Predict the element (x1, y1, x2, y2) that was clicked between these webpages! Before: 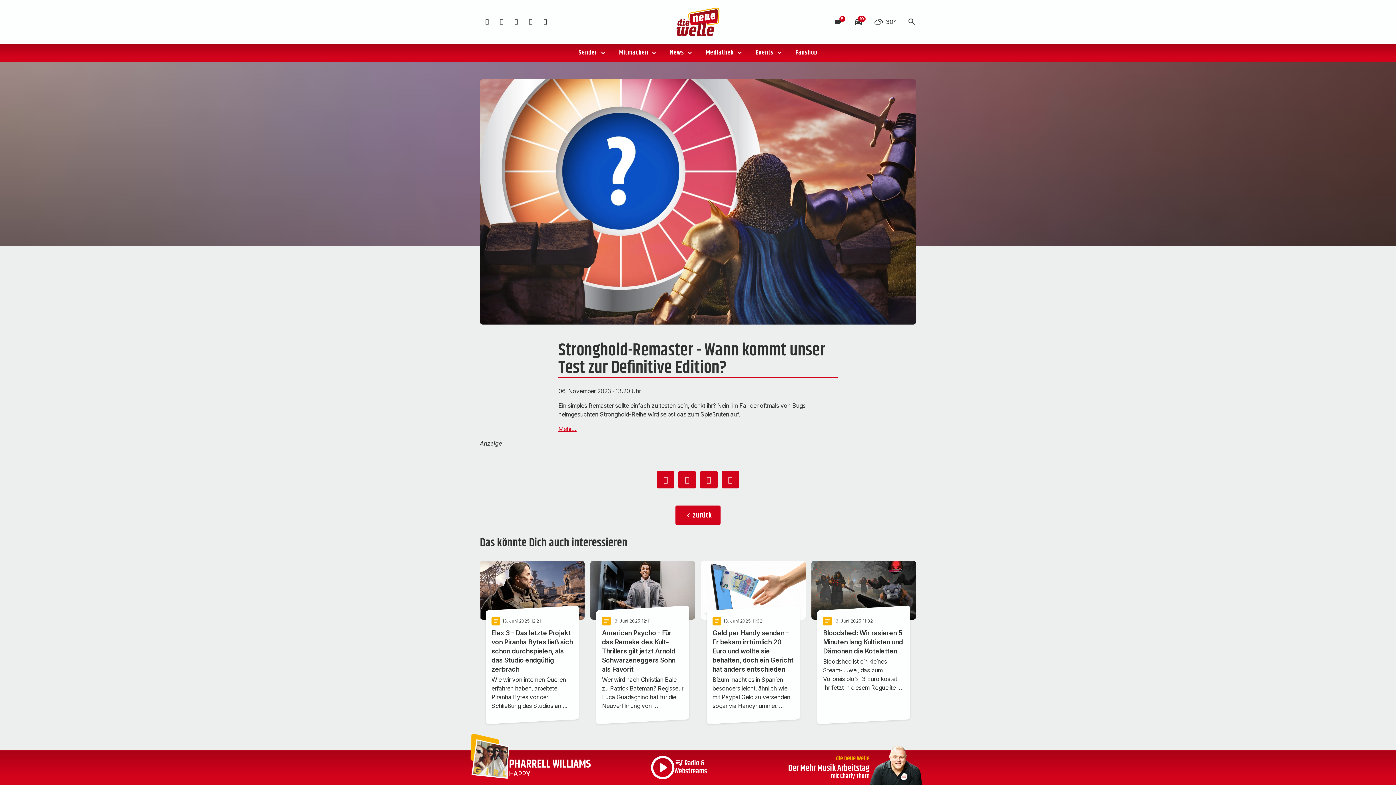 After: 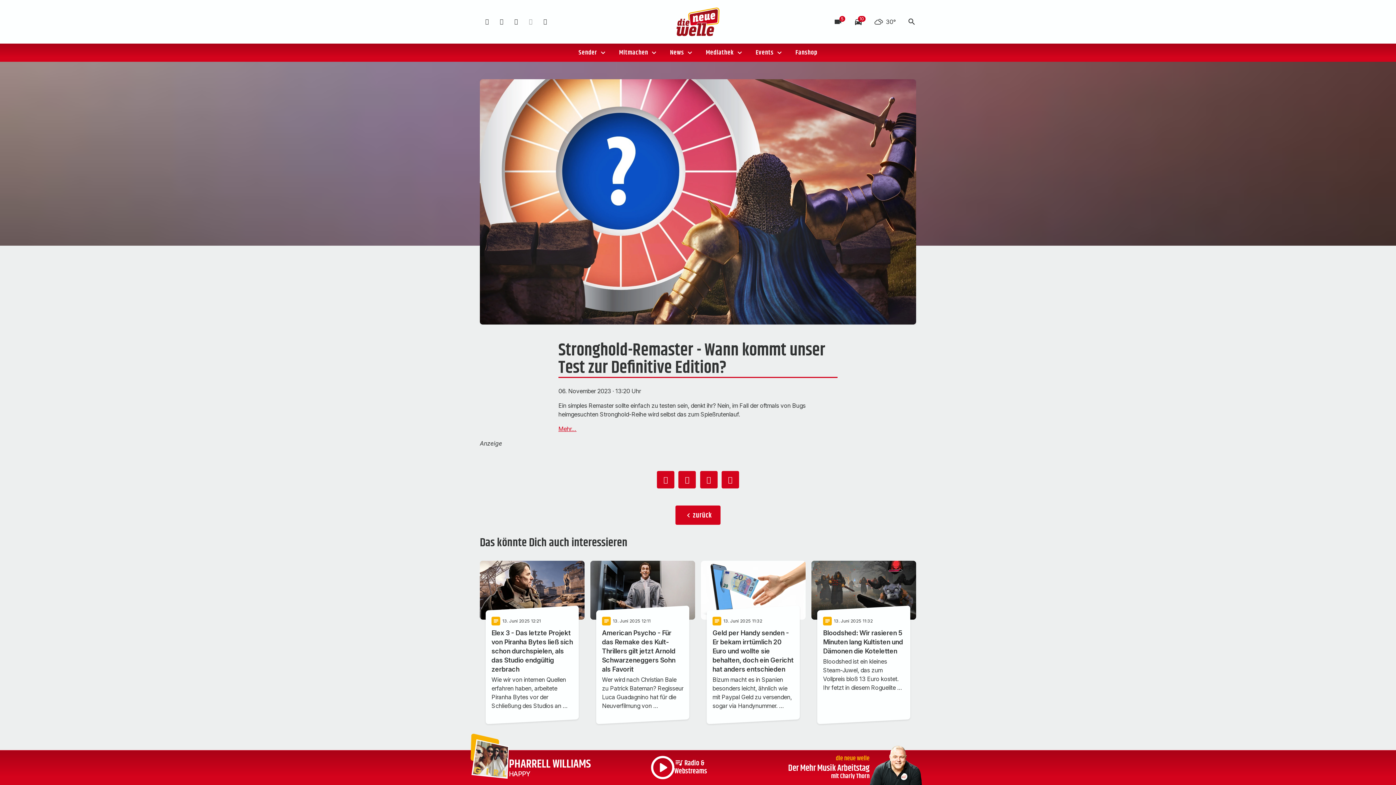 Action: bbox: (523, 14, 538, 29)